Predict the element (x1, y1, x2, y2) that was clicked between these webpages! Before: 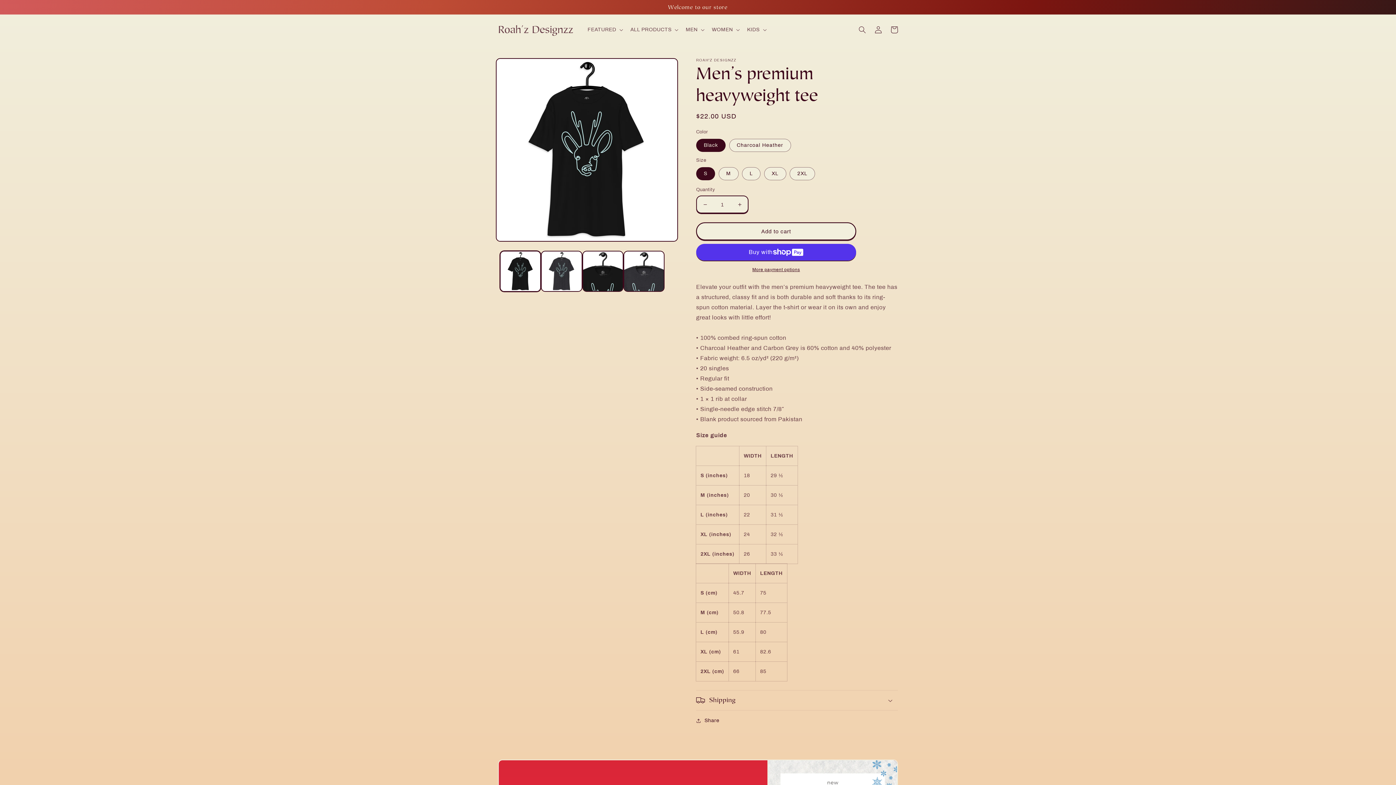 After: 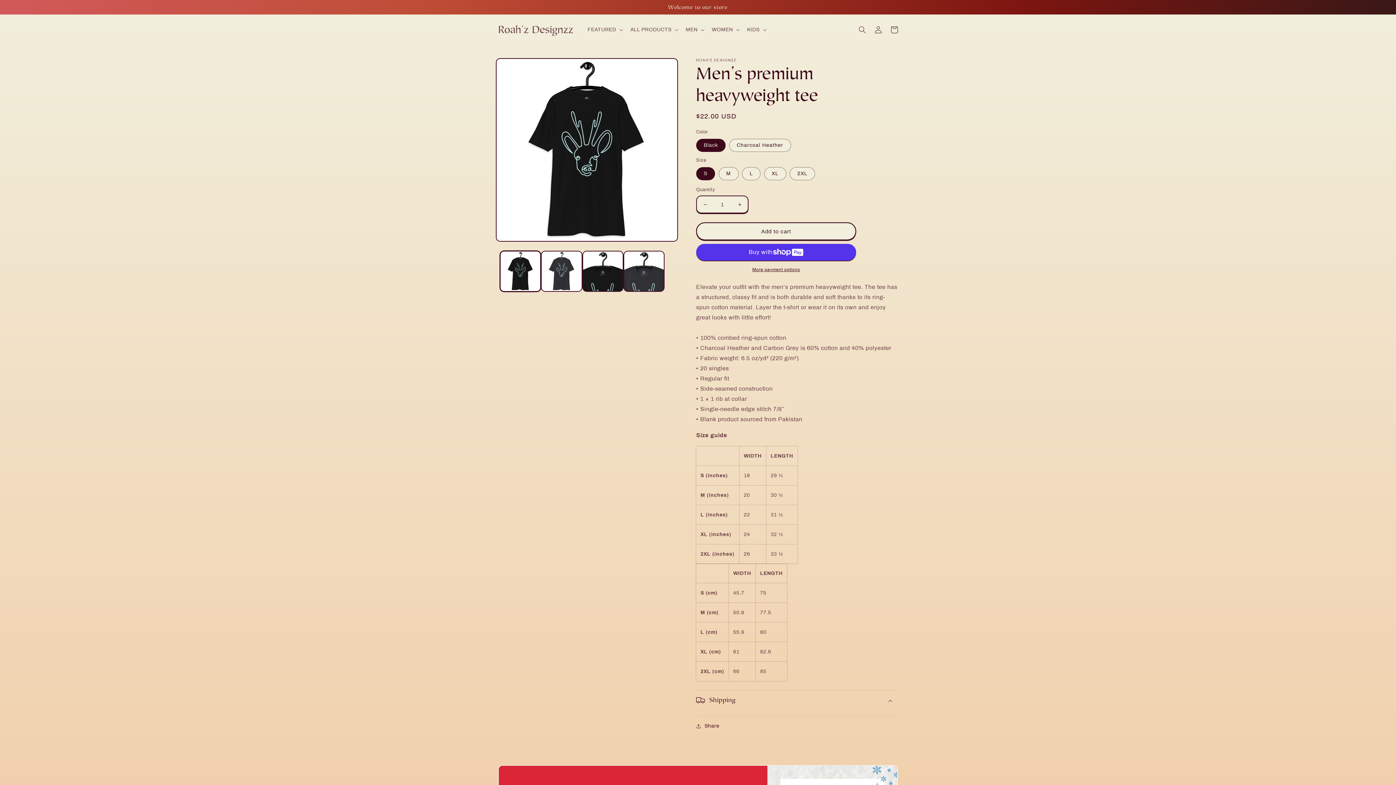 Action: bbox: (696, 690, 898, 710) label: Shipping